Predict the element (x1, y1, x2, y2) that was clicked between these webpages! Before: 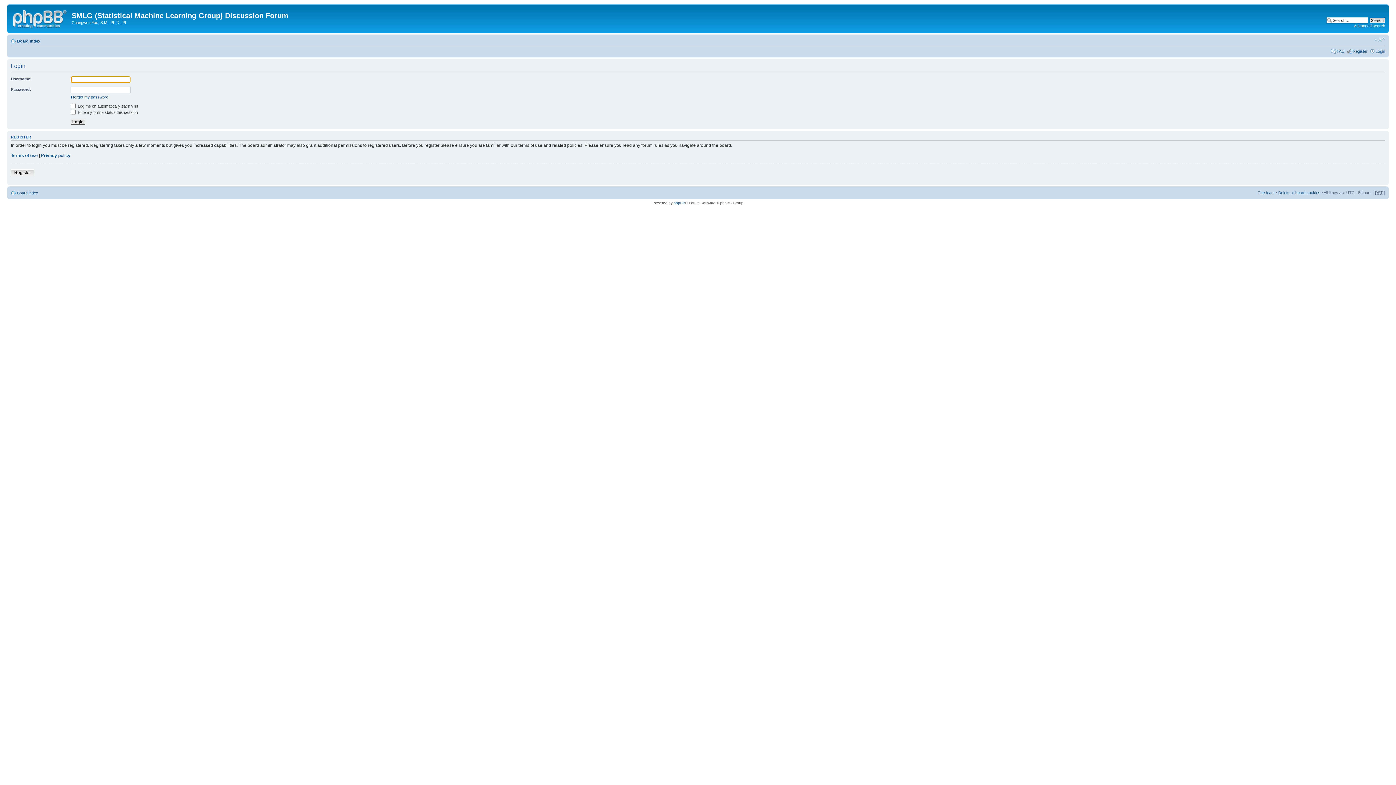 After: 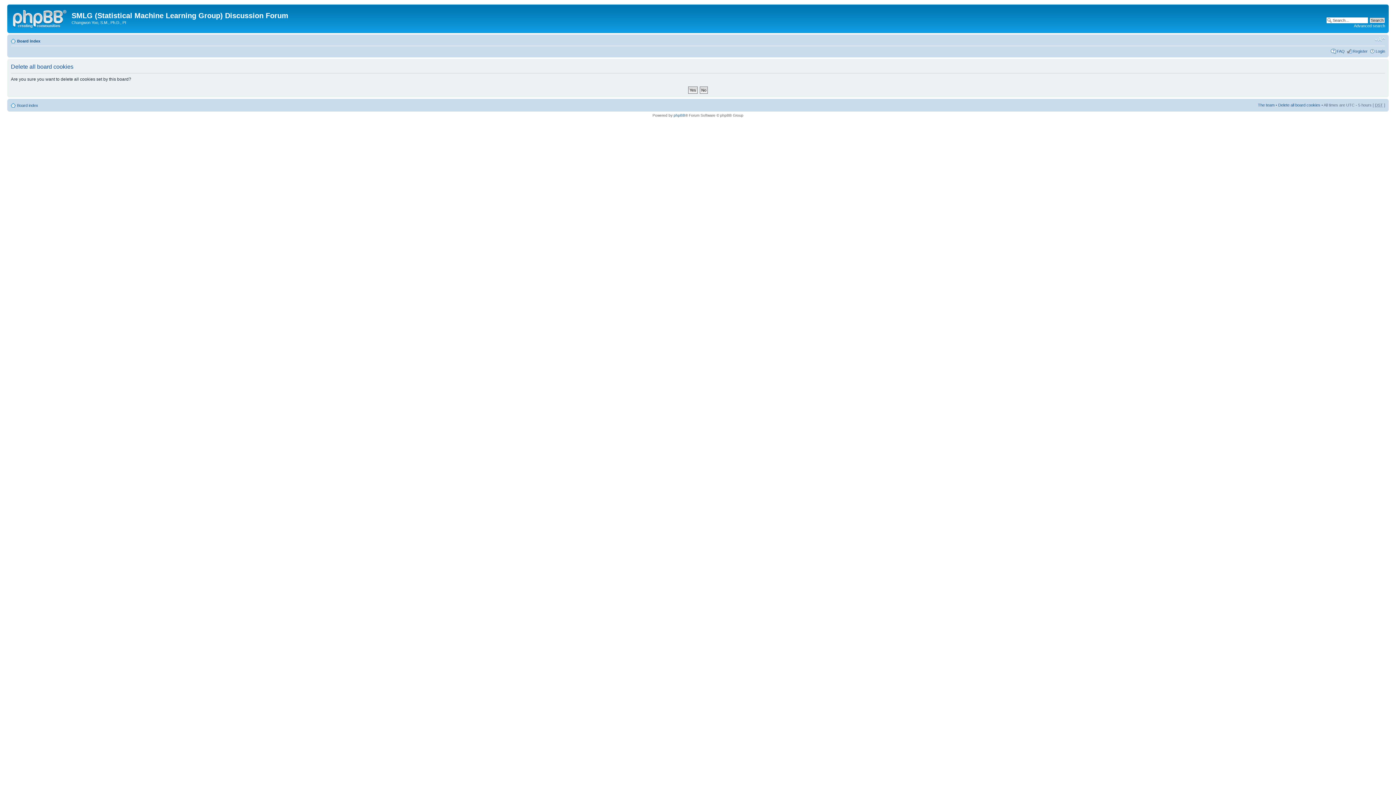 Action: label: Delete all board cookies bbox: (1278, 190, 1320, 194)